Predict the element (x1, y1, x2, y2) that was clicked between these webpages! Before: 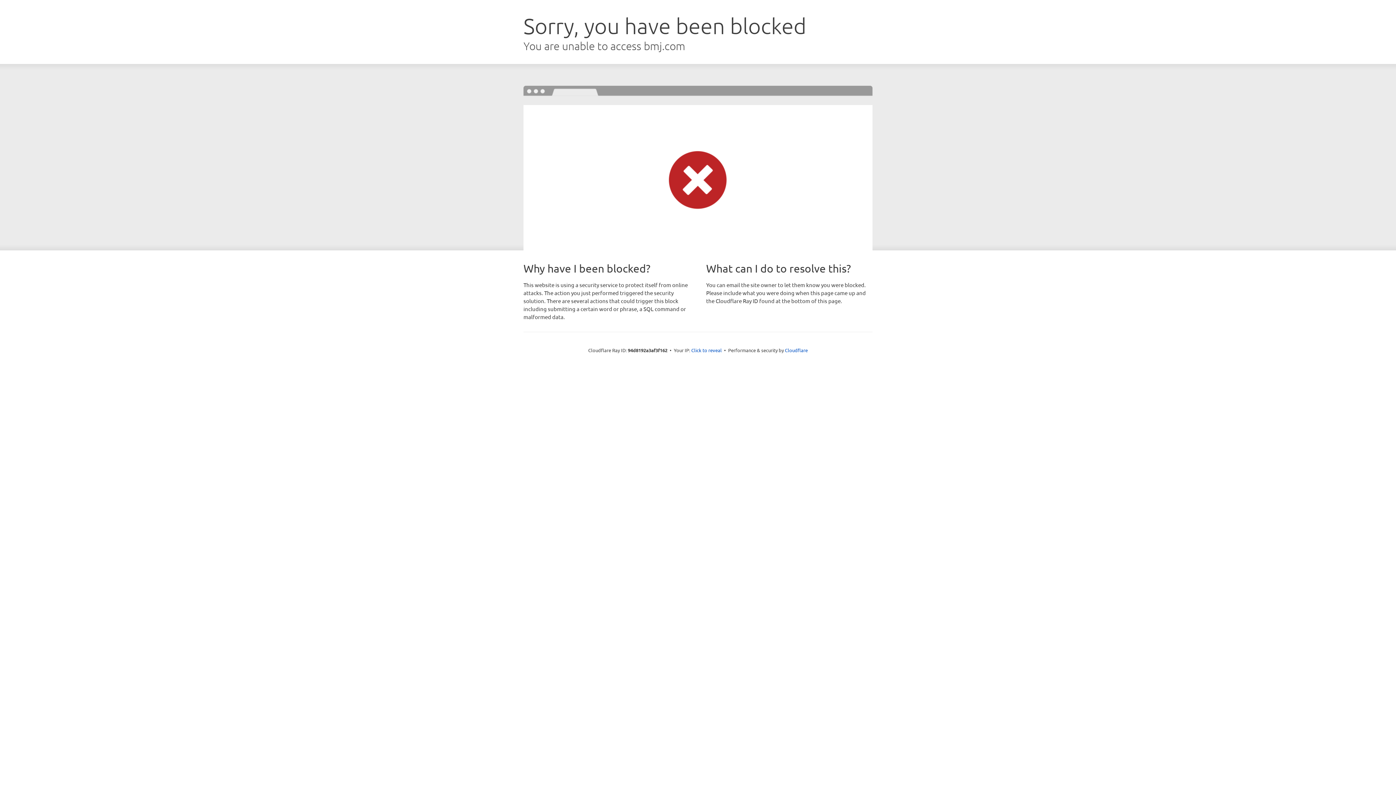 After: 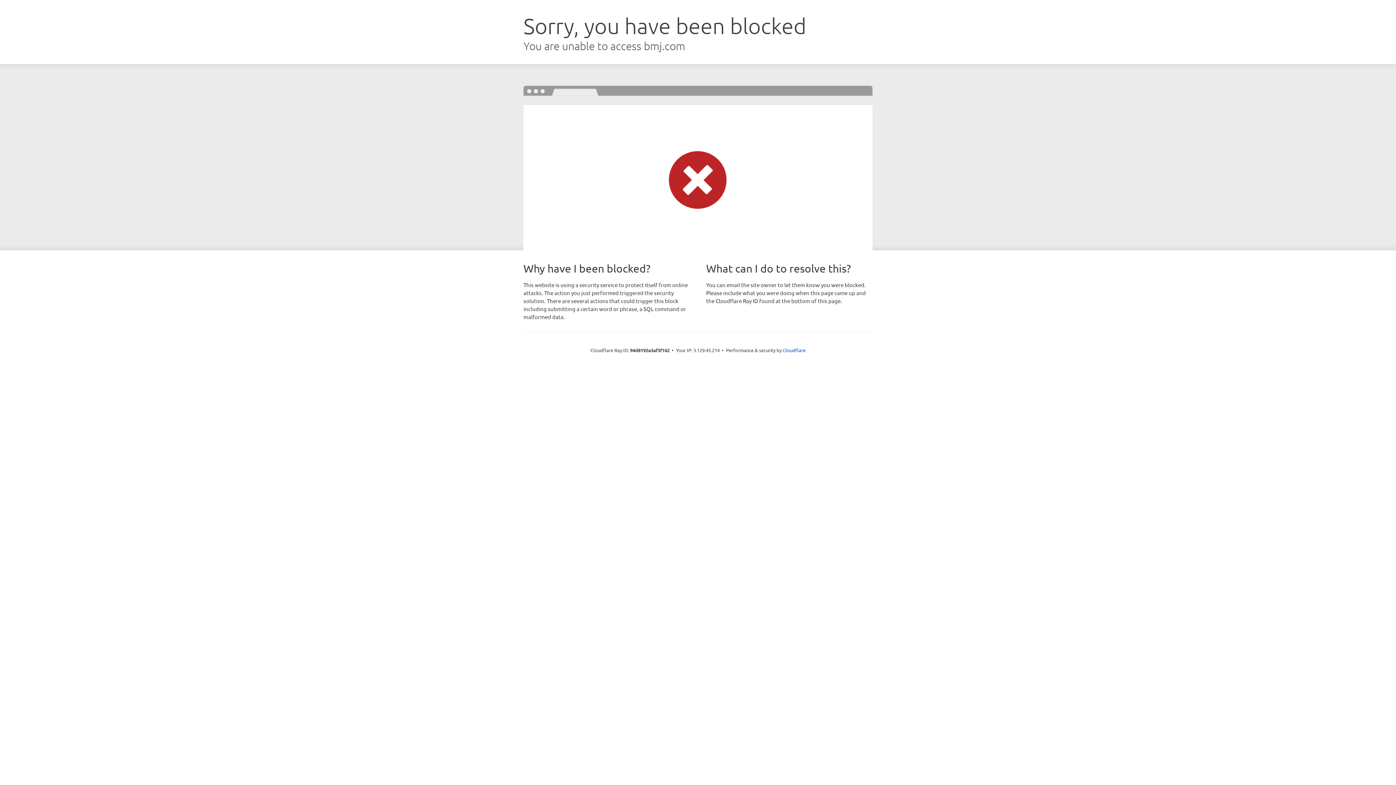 Action: bbox: (691, 346, 722, 353) label: Click to reveal